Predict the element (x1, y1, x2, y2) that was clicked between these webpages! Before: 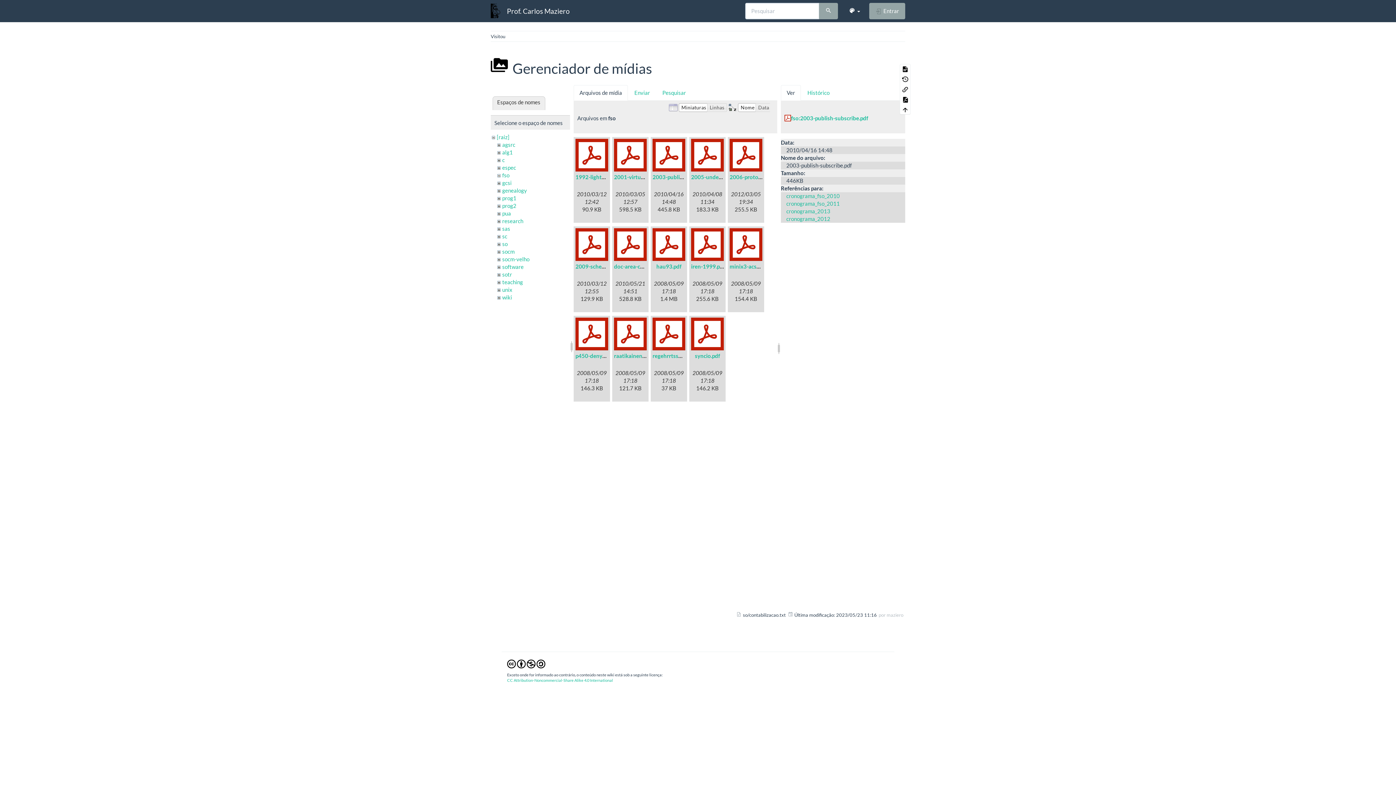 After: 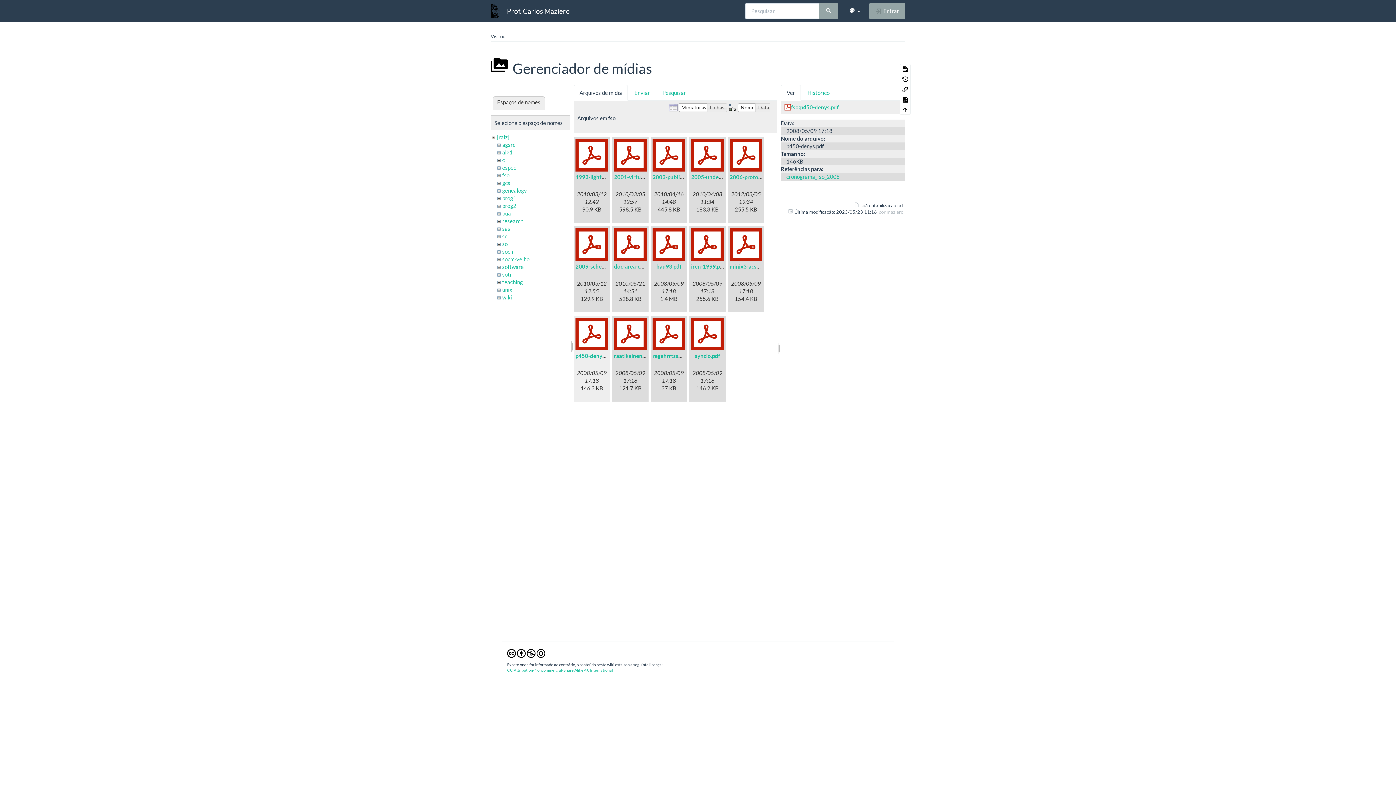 Action: bbox: (575, 317, 608, 350)